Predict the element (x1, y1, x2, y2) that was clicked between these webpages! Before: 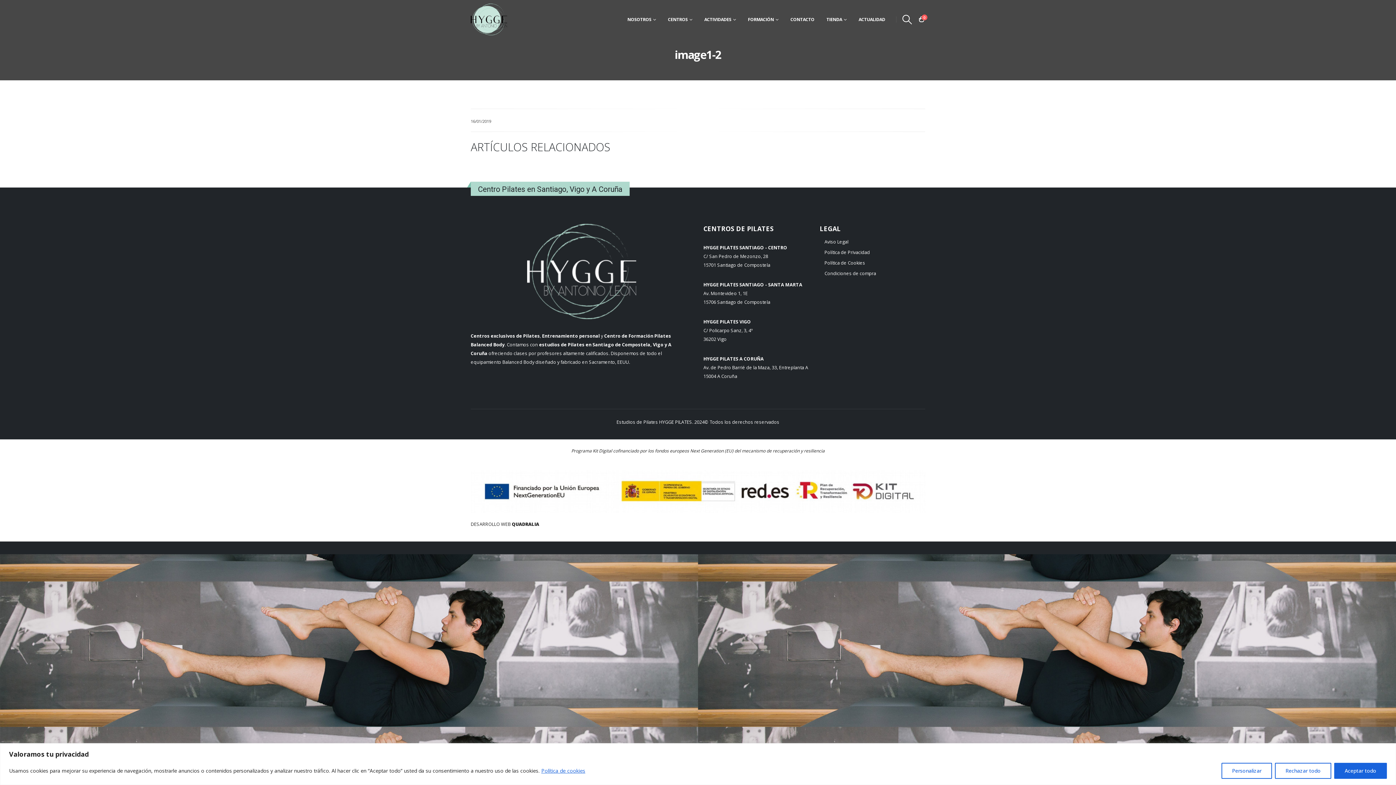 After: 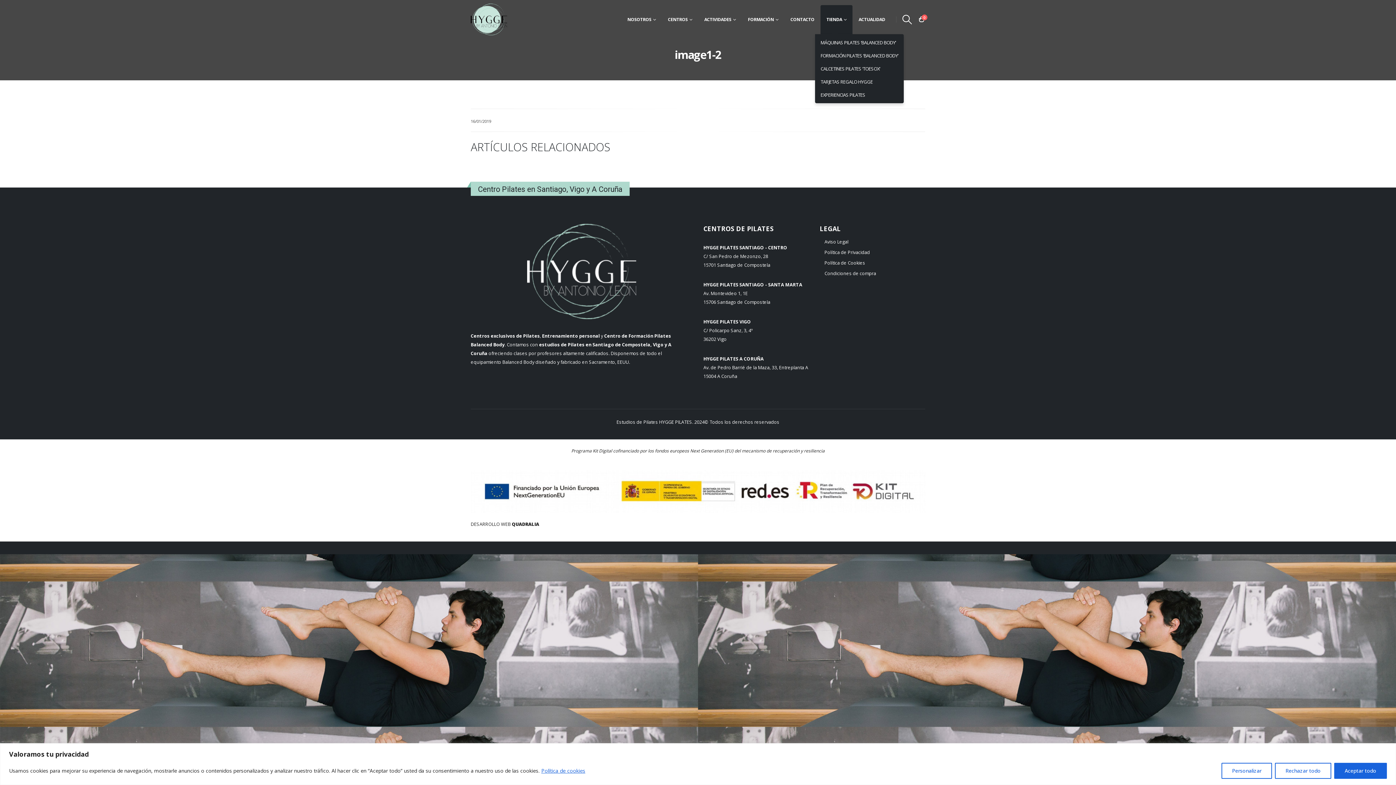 Action: label: TIENDA bbox: (820, 4, 852, 34)